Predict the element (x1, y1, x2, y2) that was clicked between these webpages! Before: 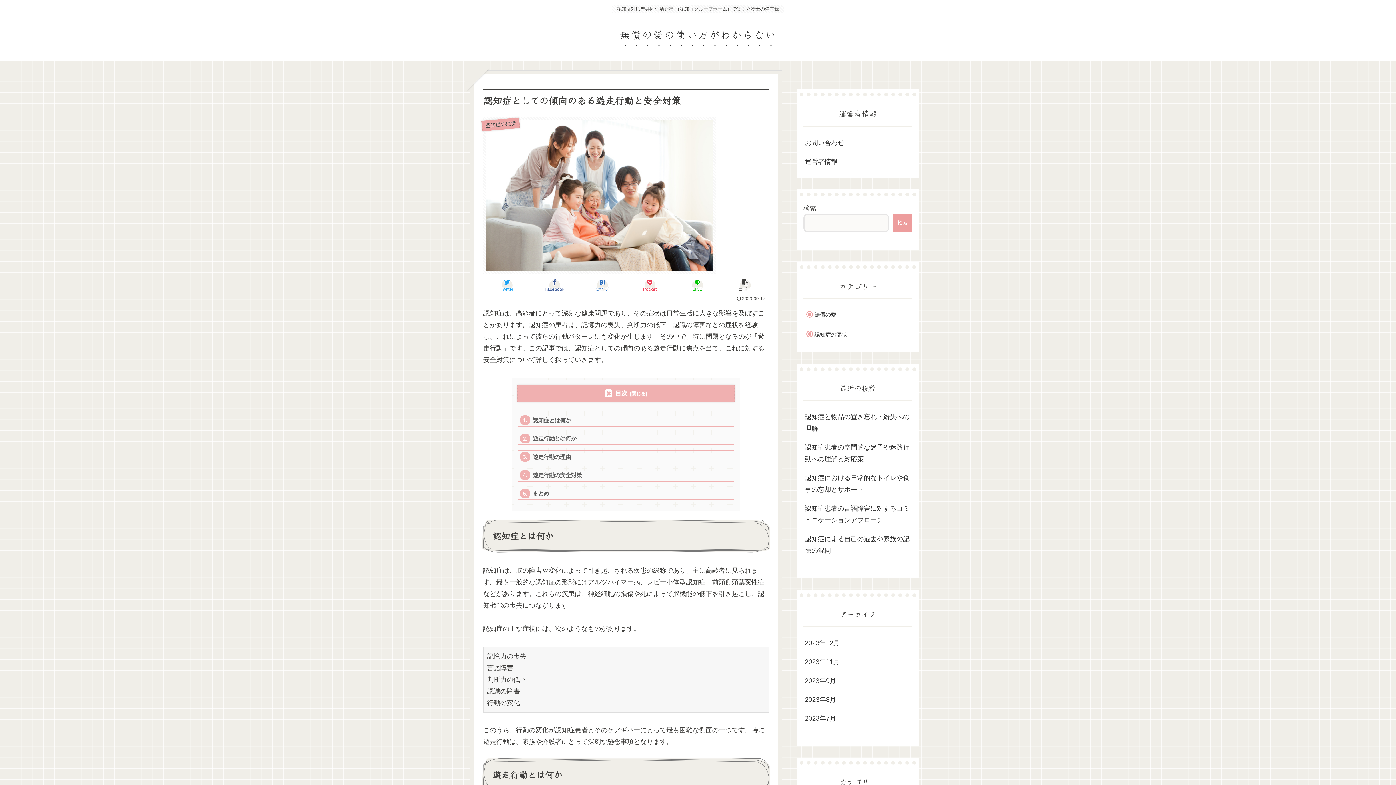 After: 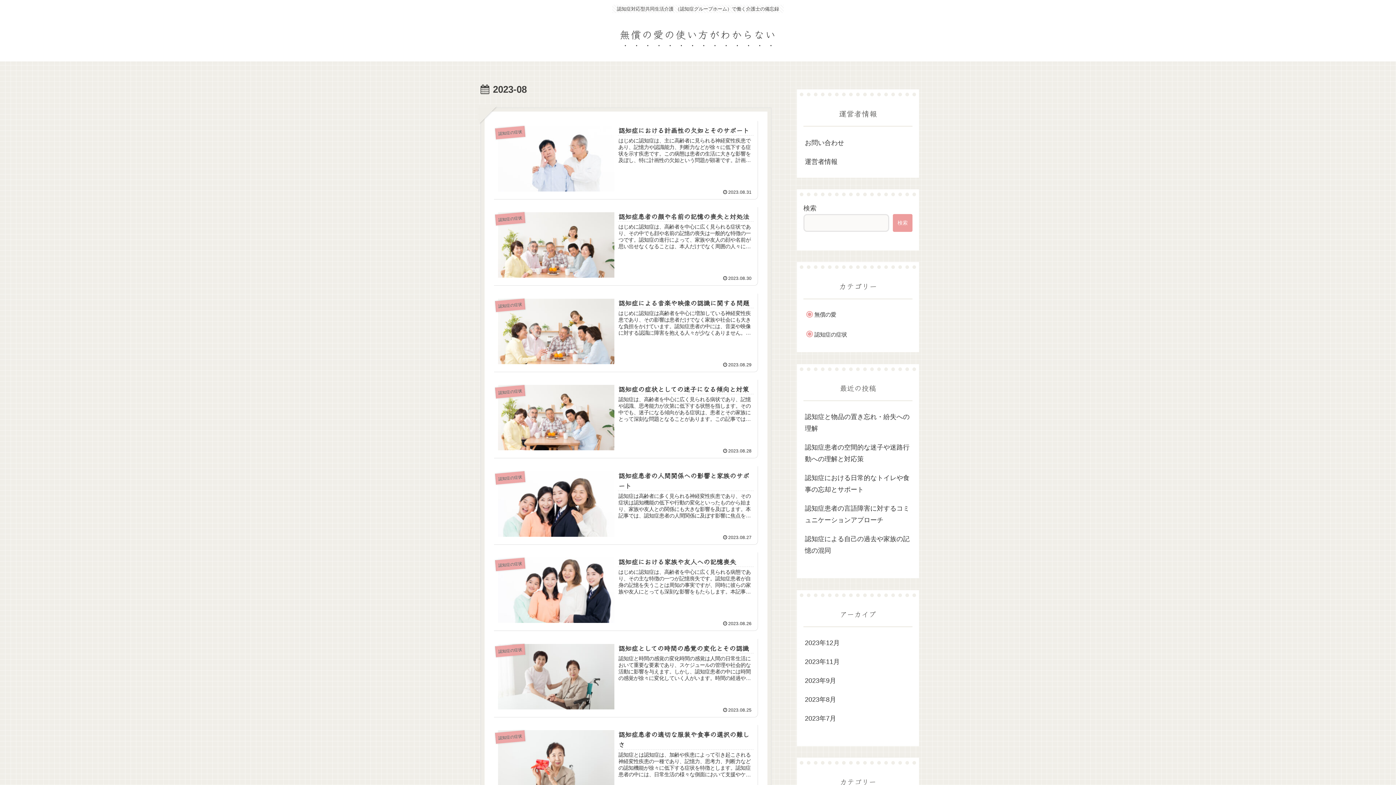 Action: bbox: (803, 690, 912, 709) label: 2023年8月